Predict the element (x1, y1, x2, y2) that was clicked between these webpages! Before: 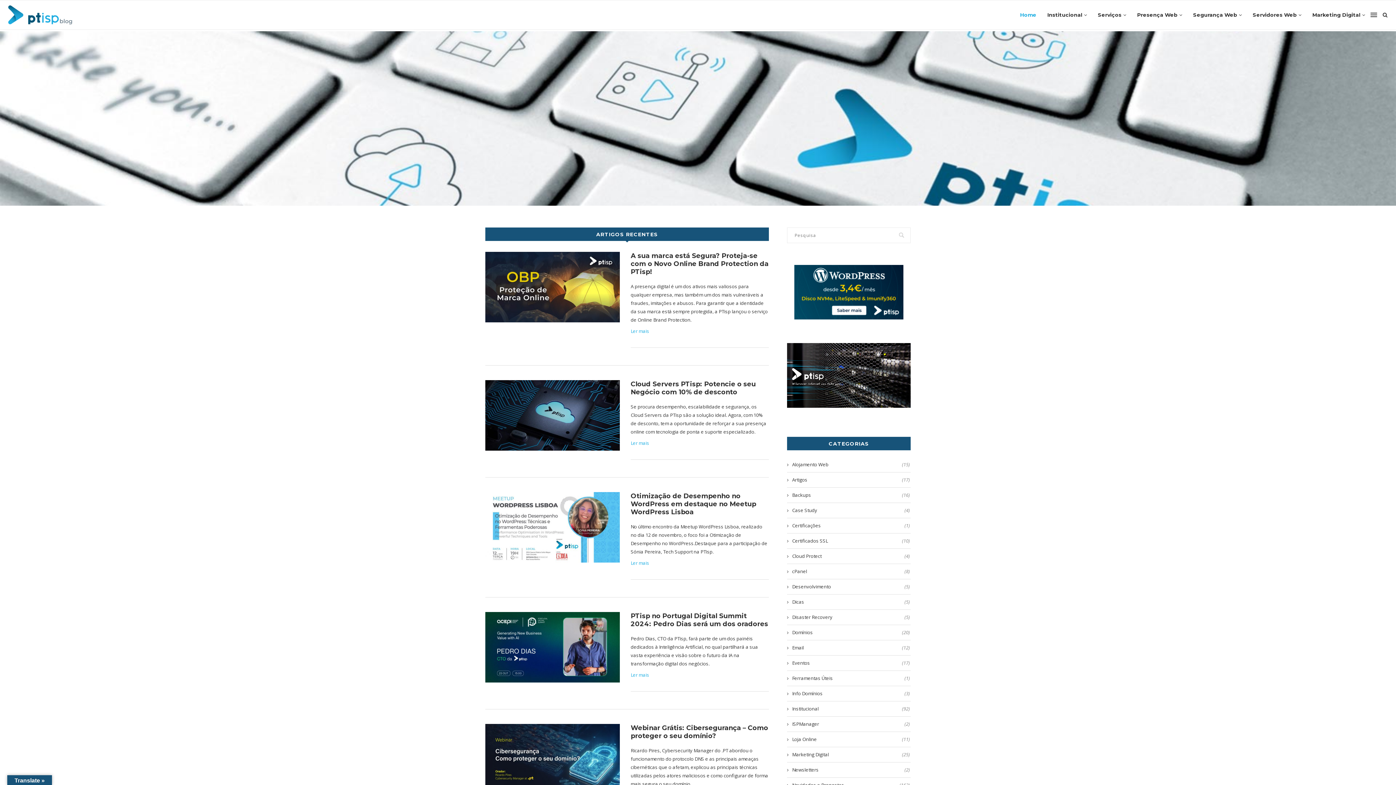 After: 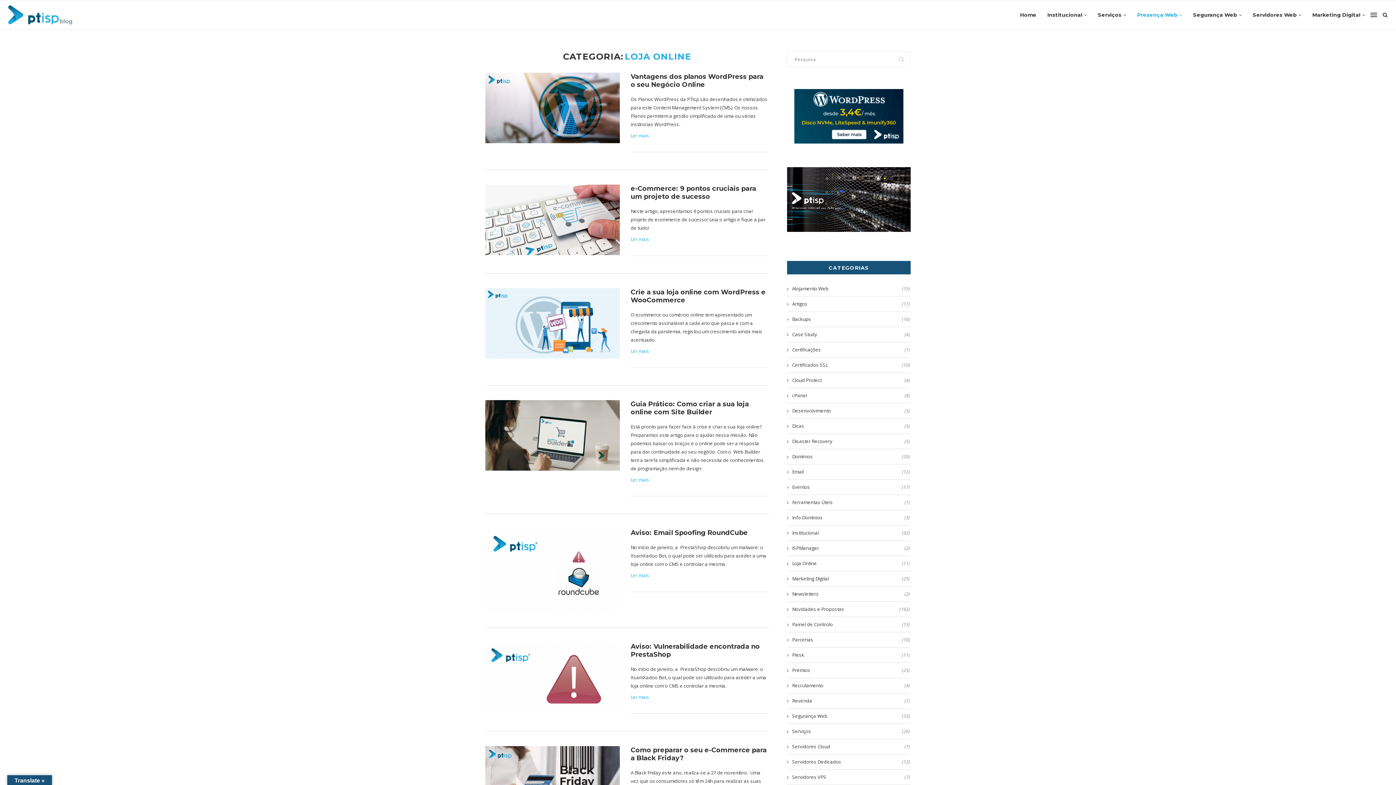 Action: bbox: (787, 736, 910, 742) label: Loja Online
(11)